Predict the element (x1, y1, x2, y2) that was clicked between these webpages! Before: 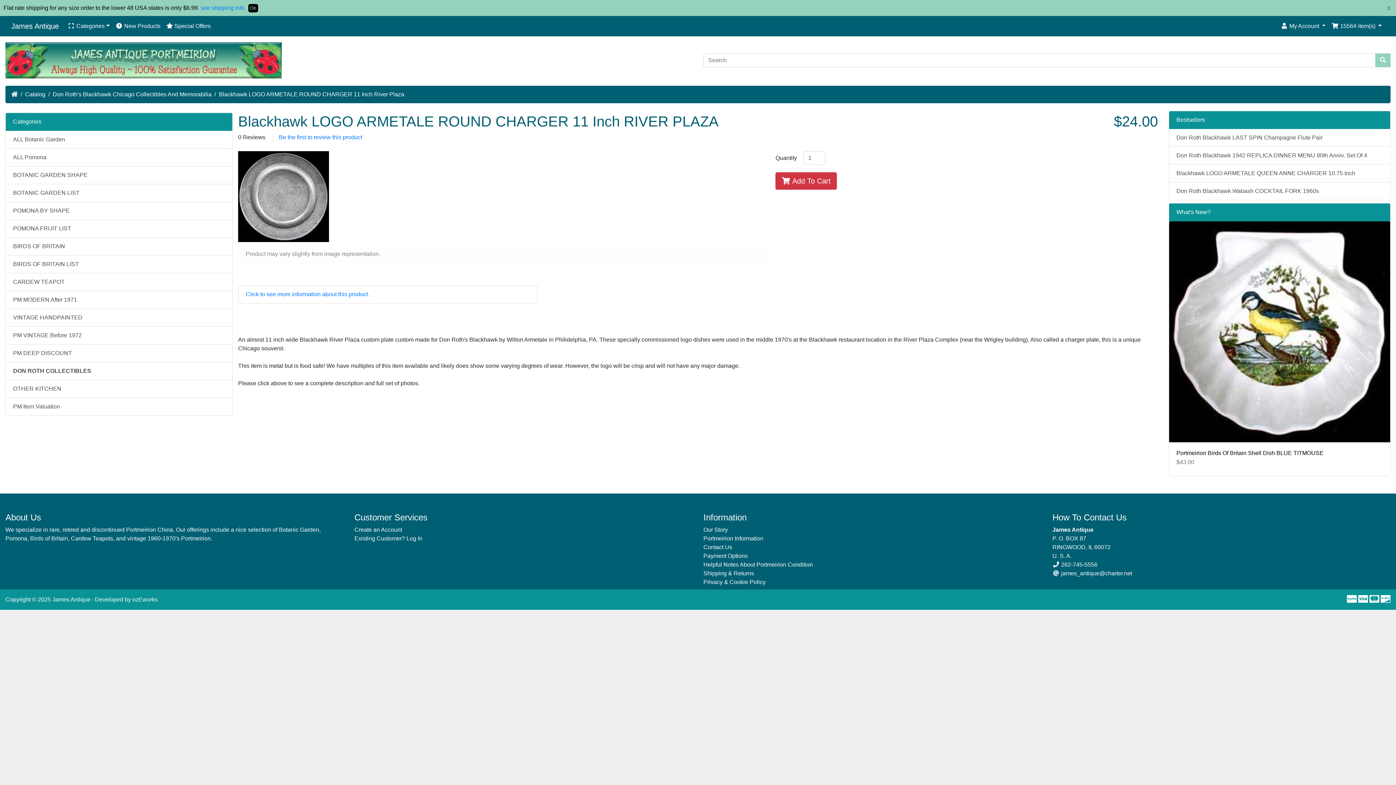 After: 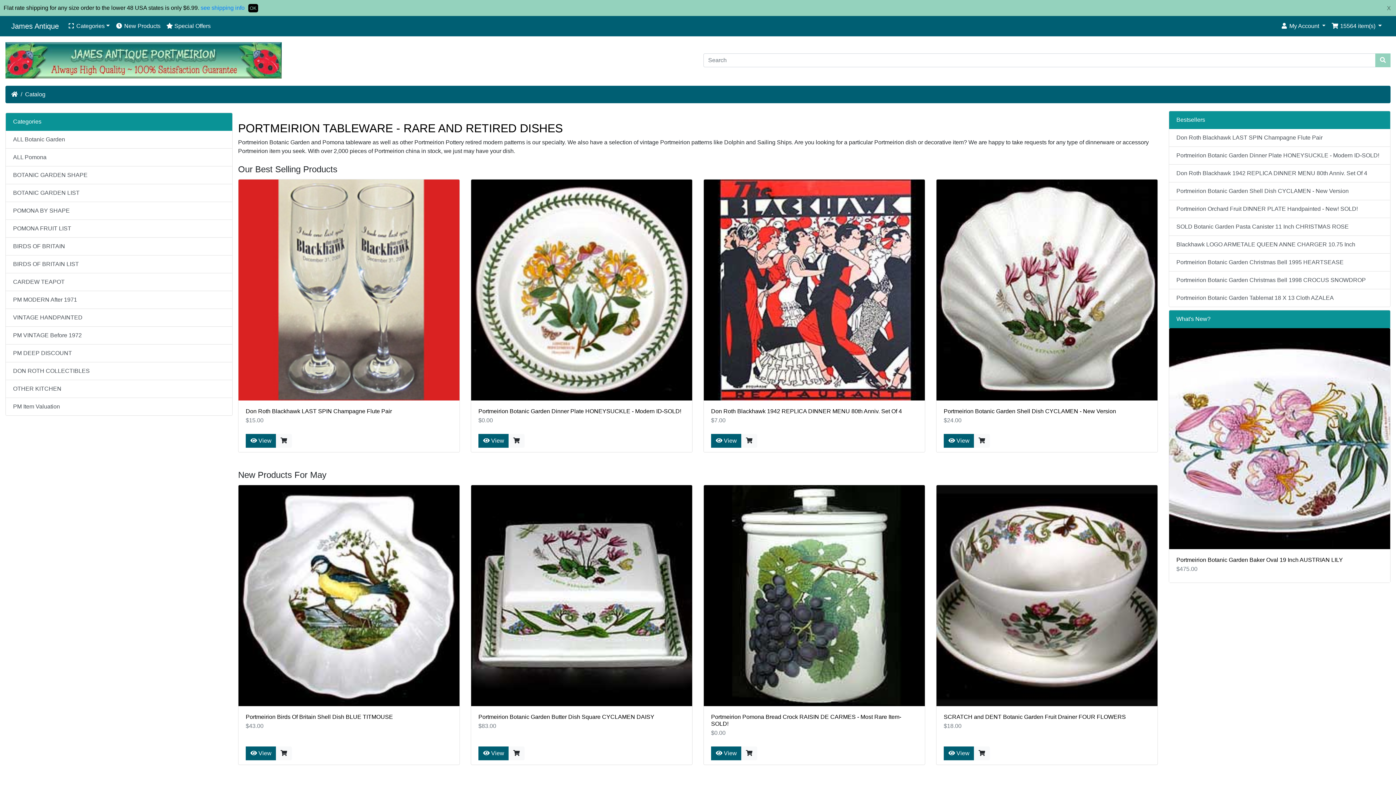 Action: bbox: (52, 596, 90, 602) label: James Antique